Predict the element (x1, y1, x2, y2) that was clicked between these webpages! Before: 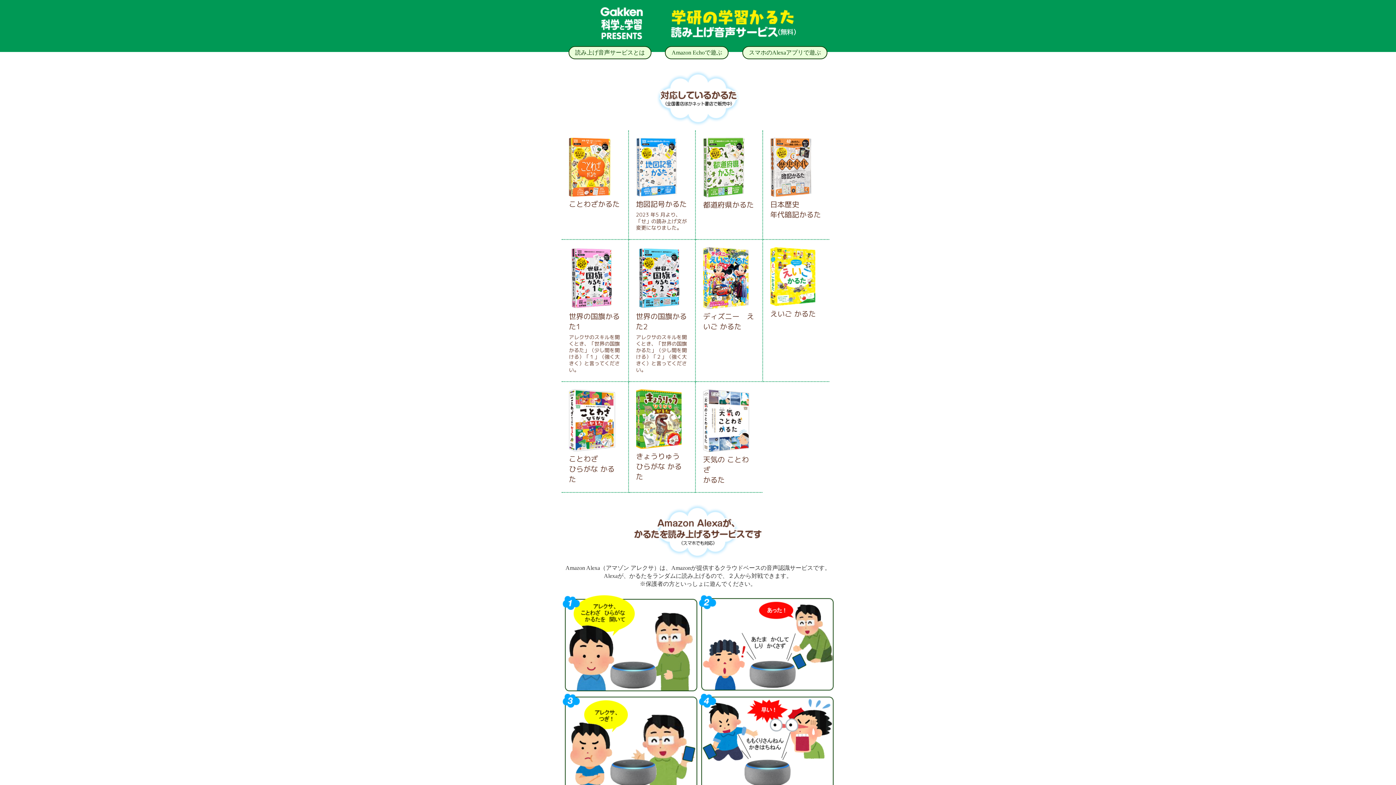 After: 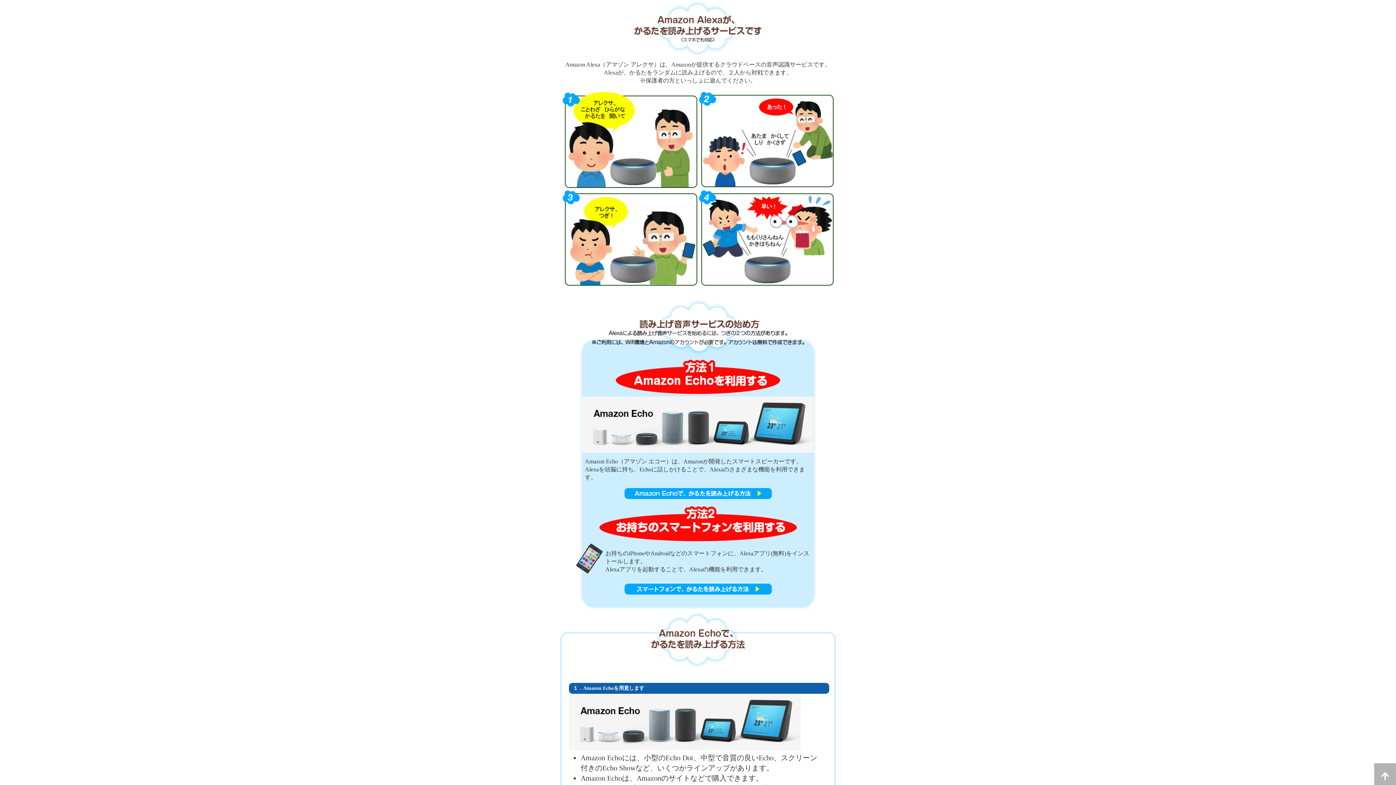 Action: label: 読み上げ音声サービスとは bbox: (568, 46, 651, 59)